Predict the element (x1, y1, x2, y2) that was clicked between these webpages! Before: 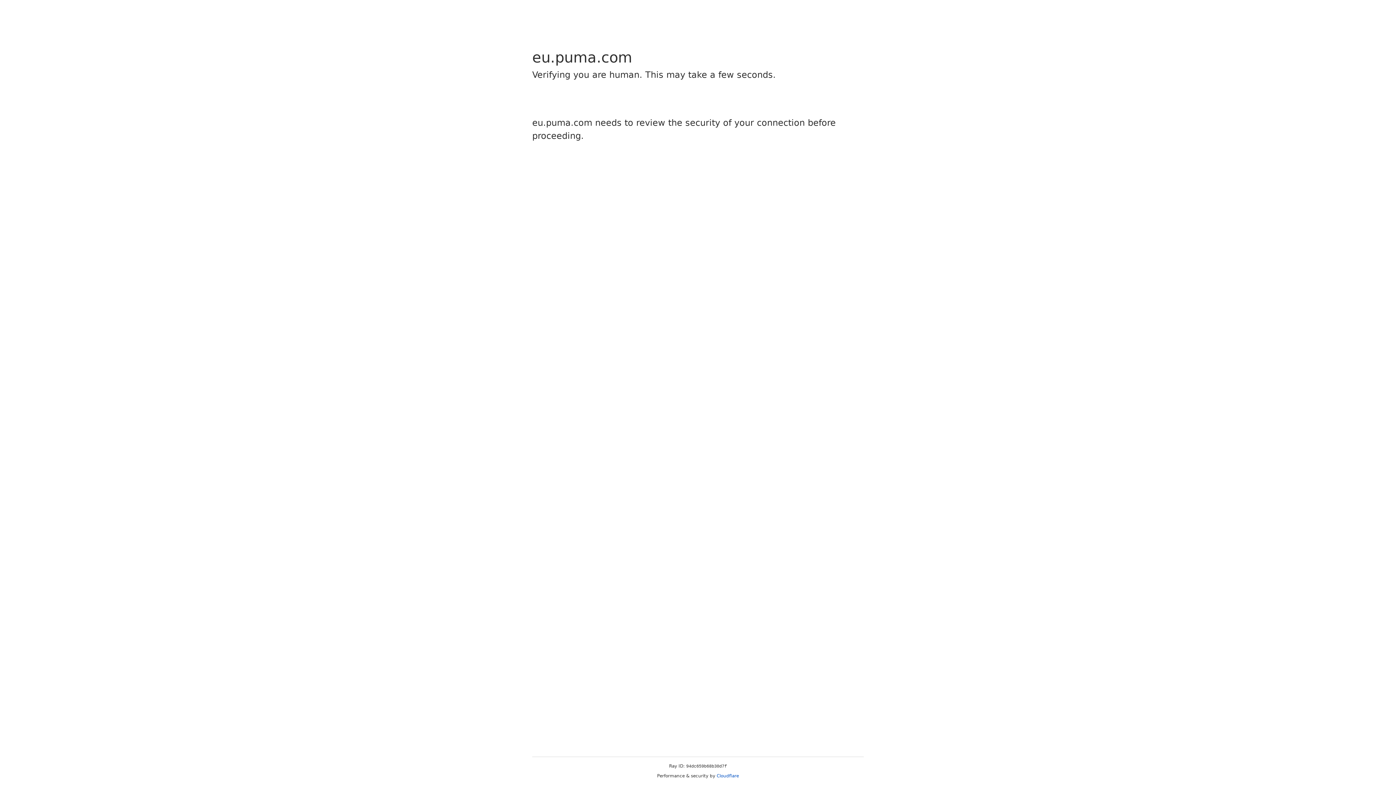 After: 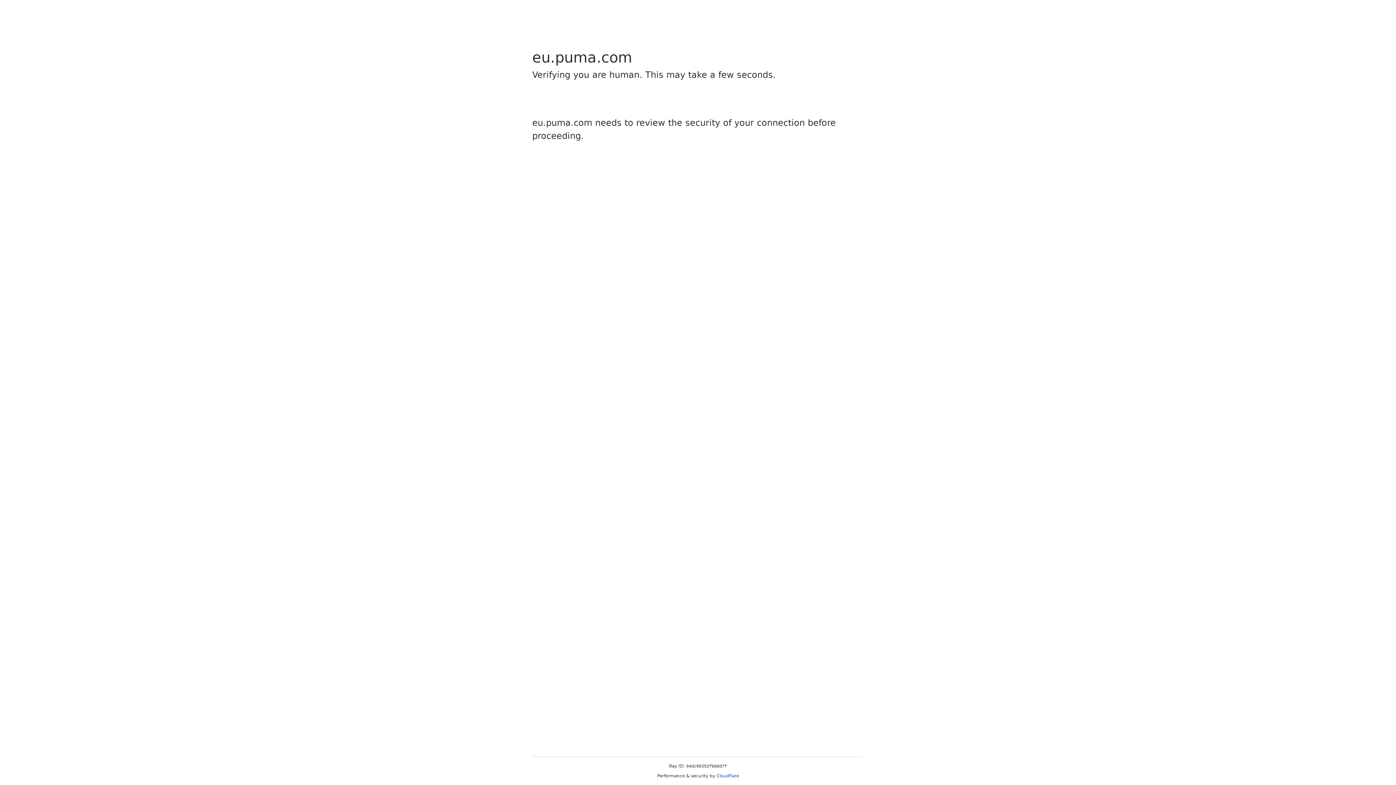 Action: label: Cloudflare bbox: (716, 773, 739, 778)